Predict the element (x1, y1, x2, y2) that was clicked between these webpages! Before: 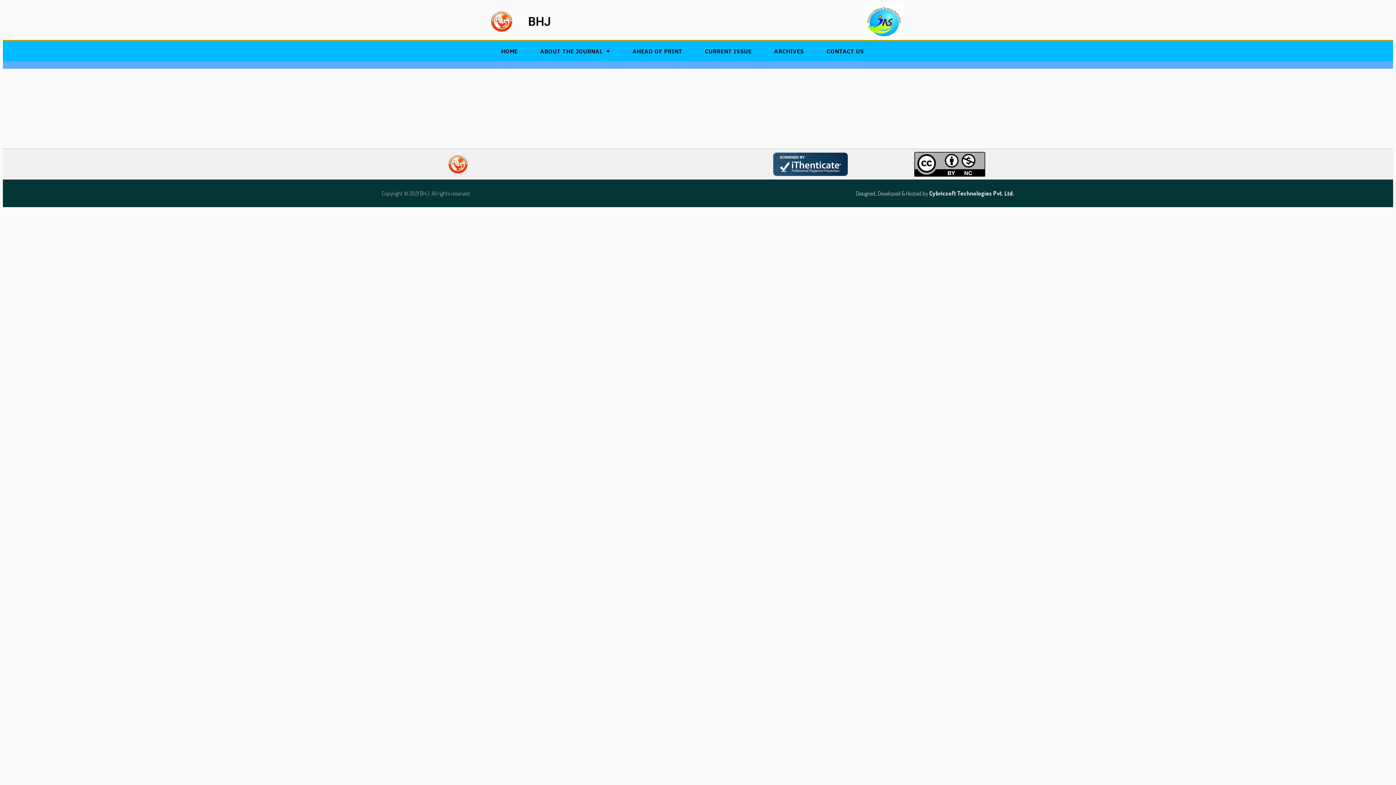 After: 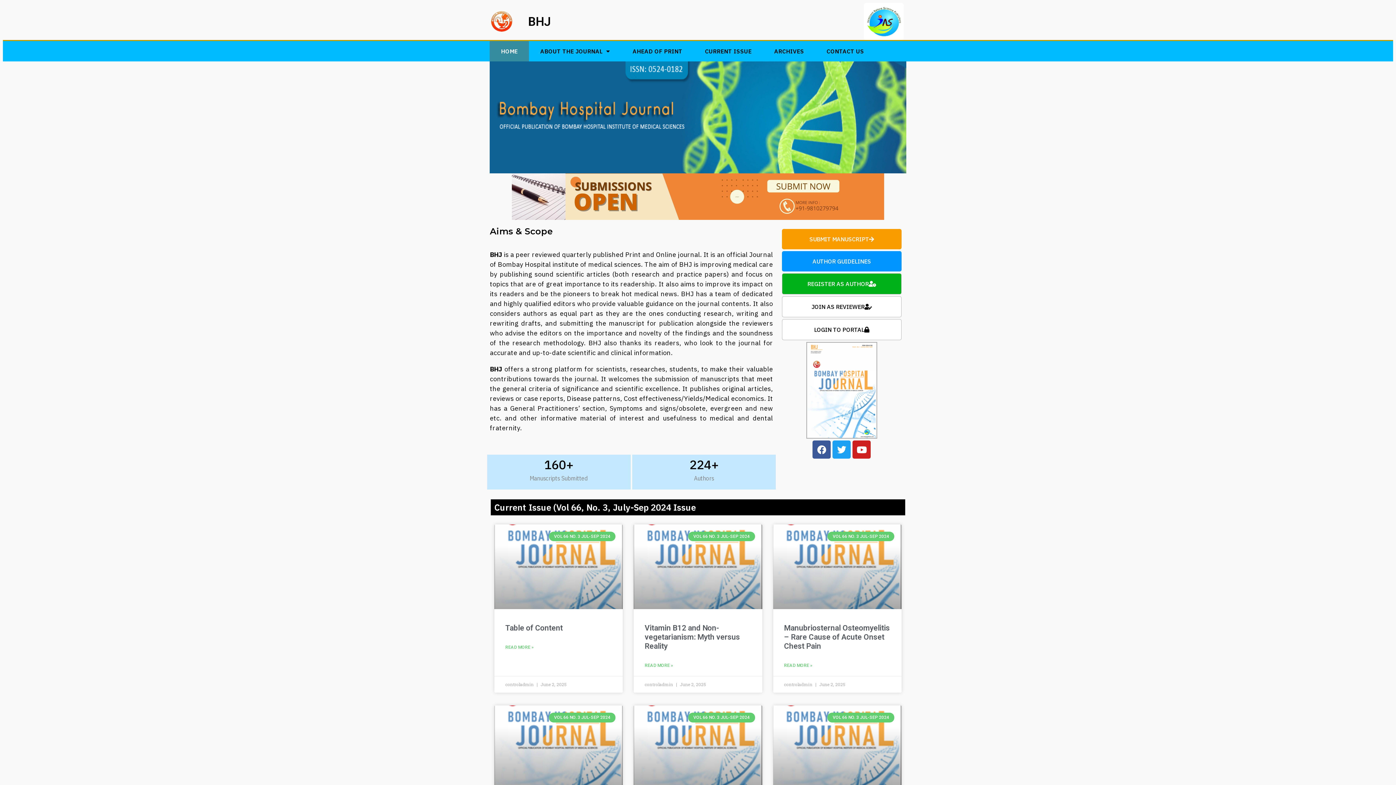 Action: bbox: (489, 41, 529, 61) label: HOME